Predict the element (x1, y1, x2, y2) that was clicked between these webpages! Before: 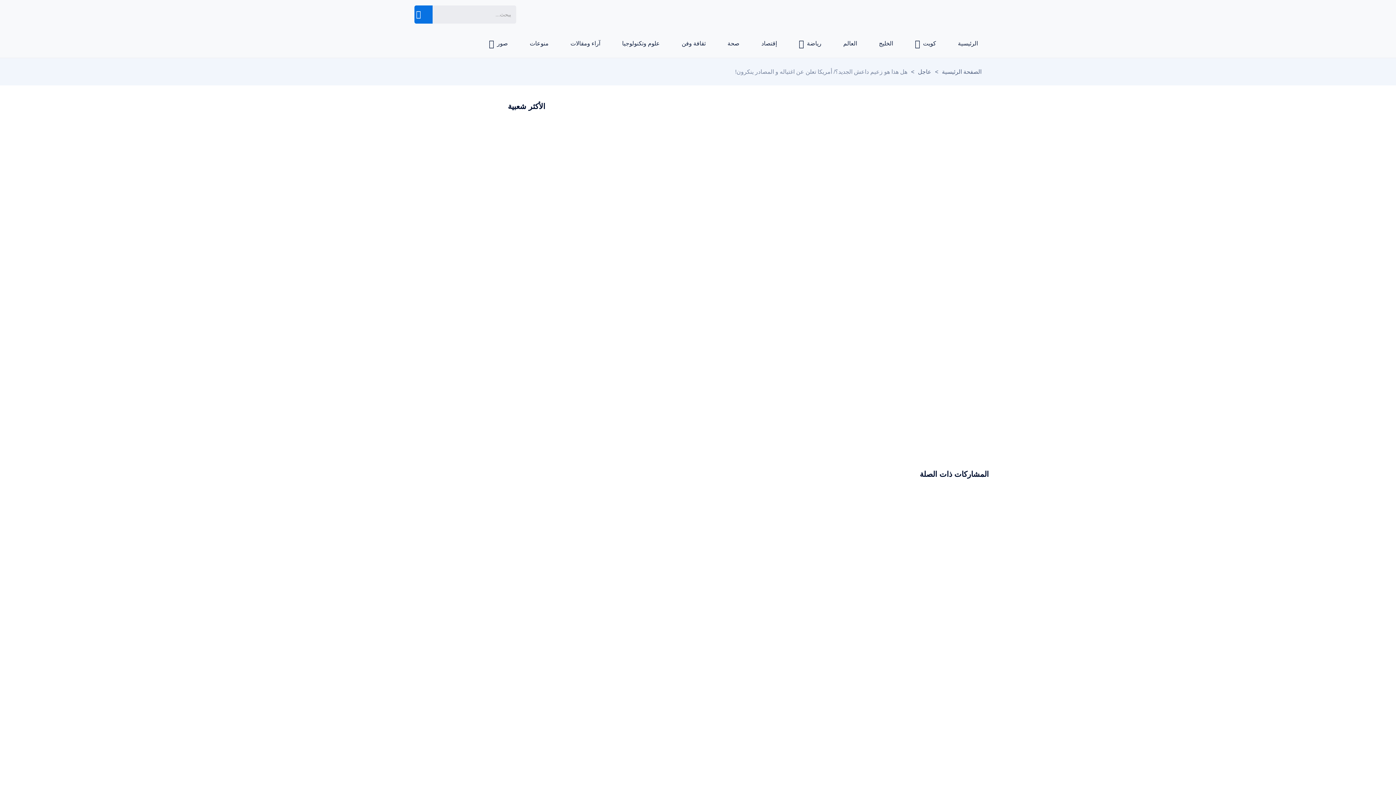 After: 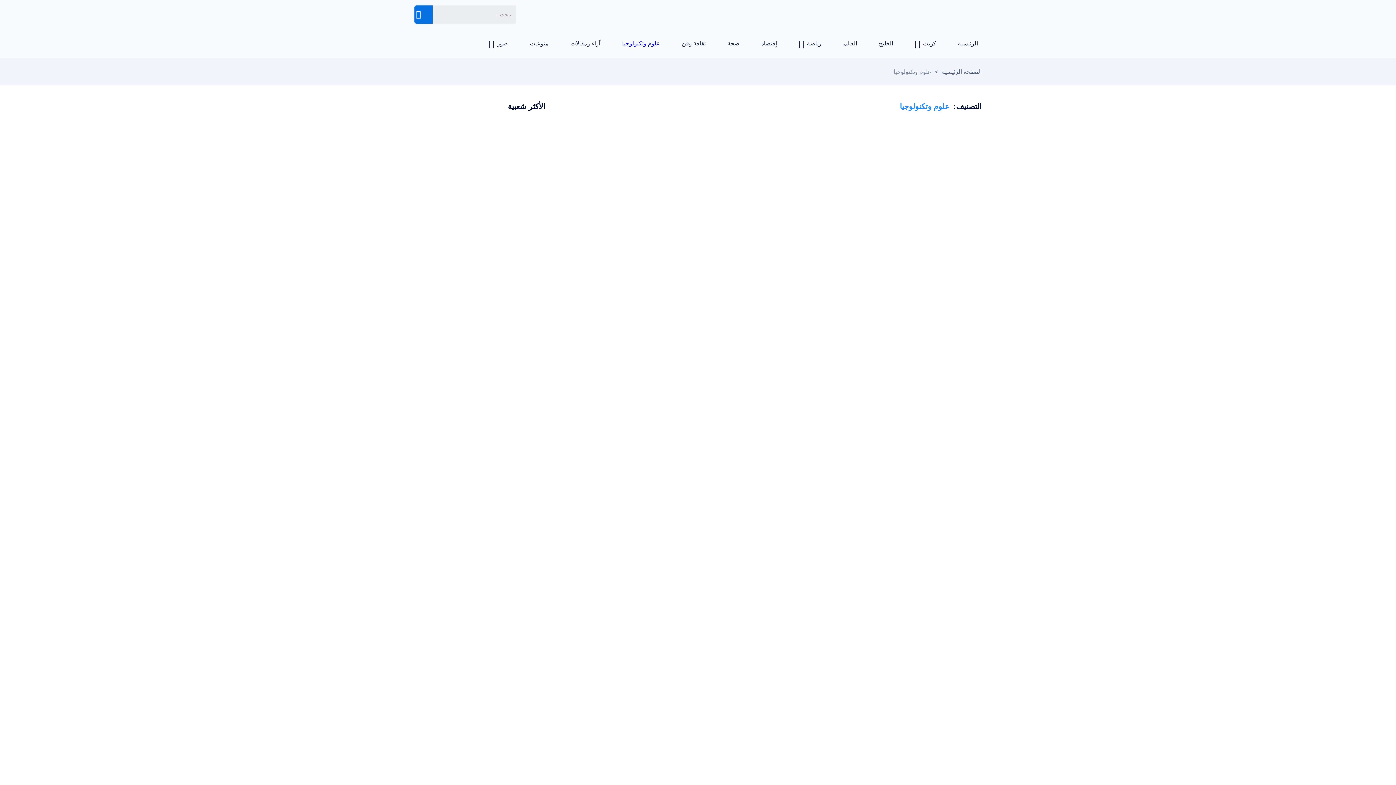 Action: bbox: (611, 29, 670, 58) label: علوم وتكنولوجيا